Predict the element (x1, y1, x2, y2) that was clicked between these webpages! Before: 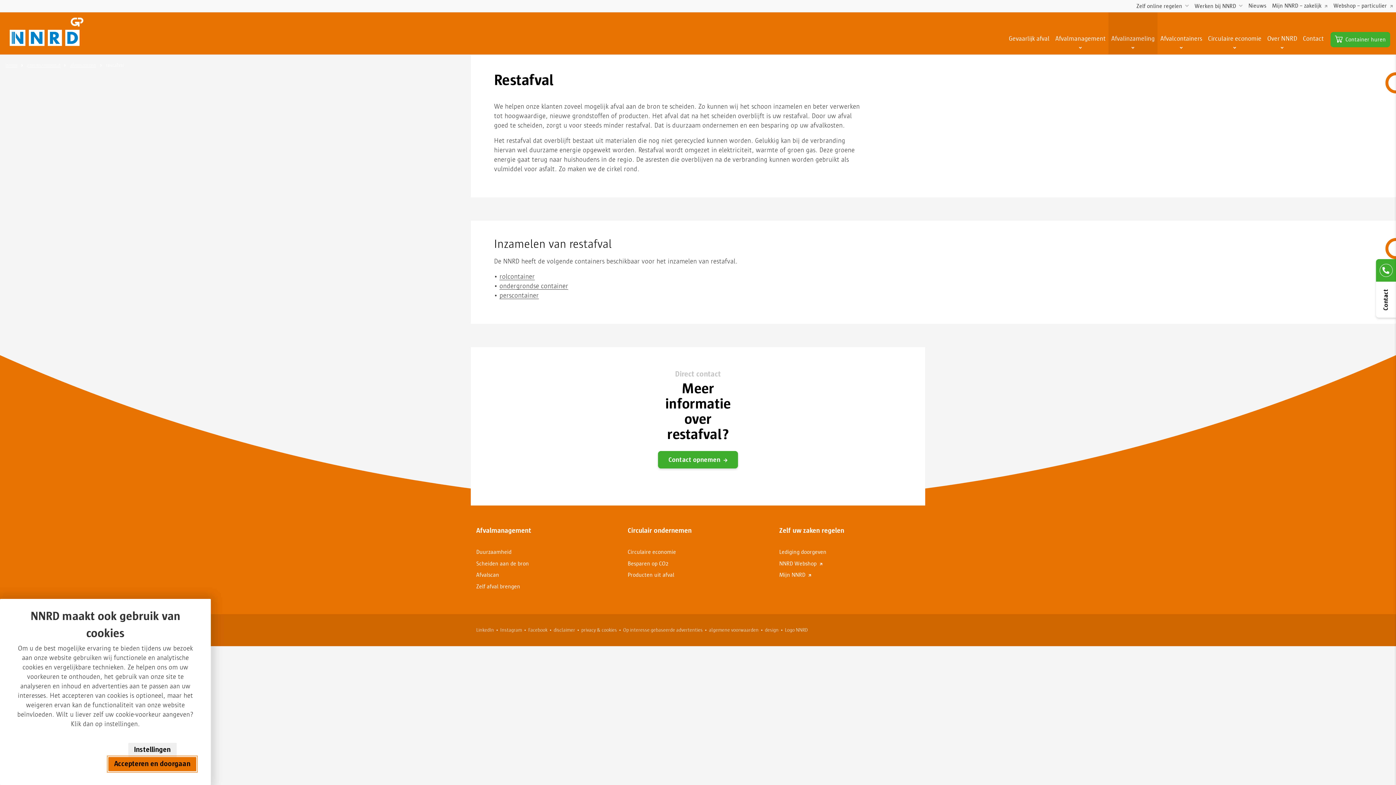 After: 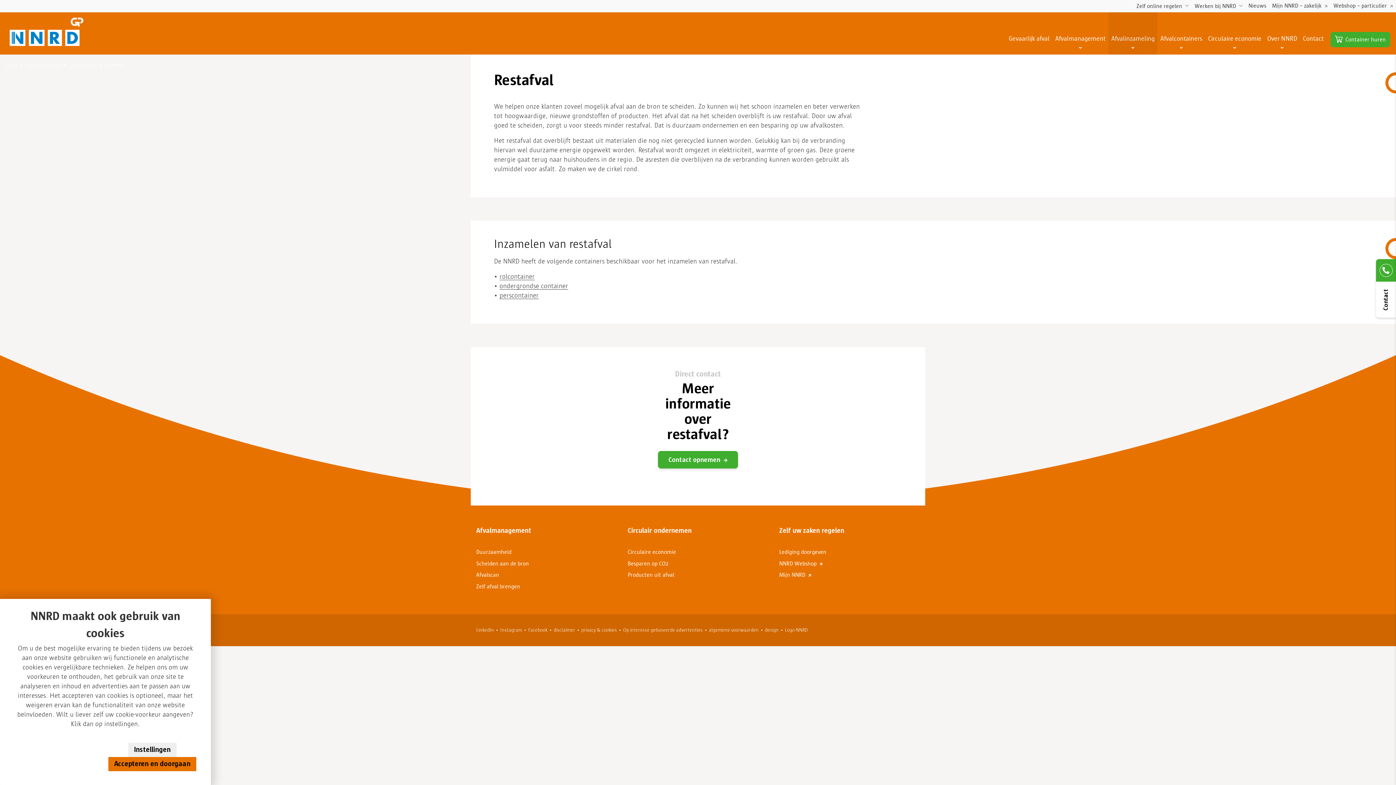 Action: label: Mijn NNRD bbox: (779, 569, 920, 581)